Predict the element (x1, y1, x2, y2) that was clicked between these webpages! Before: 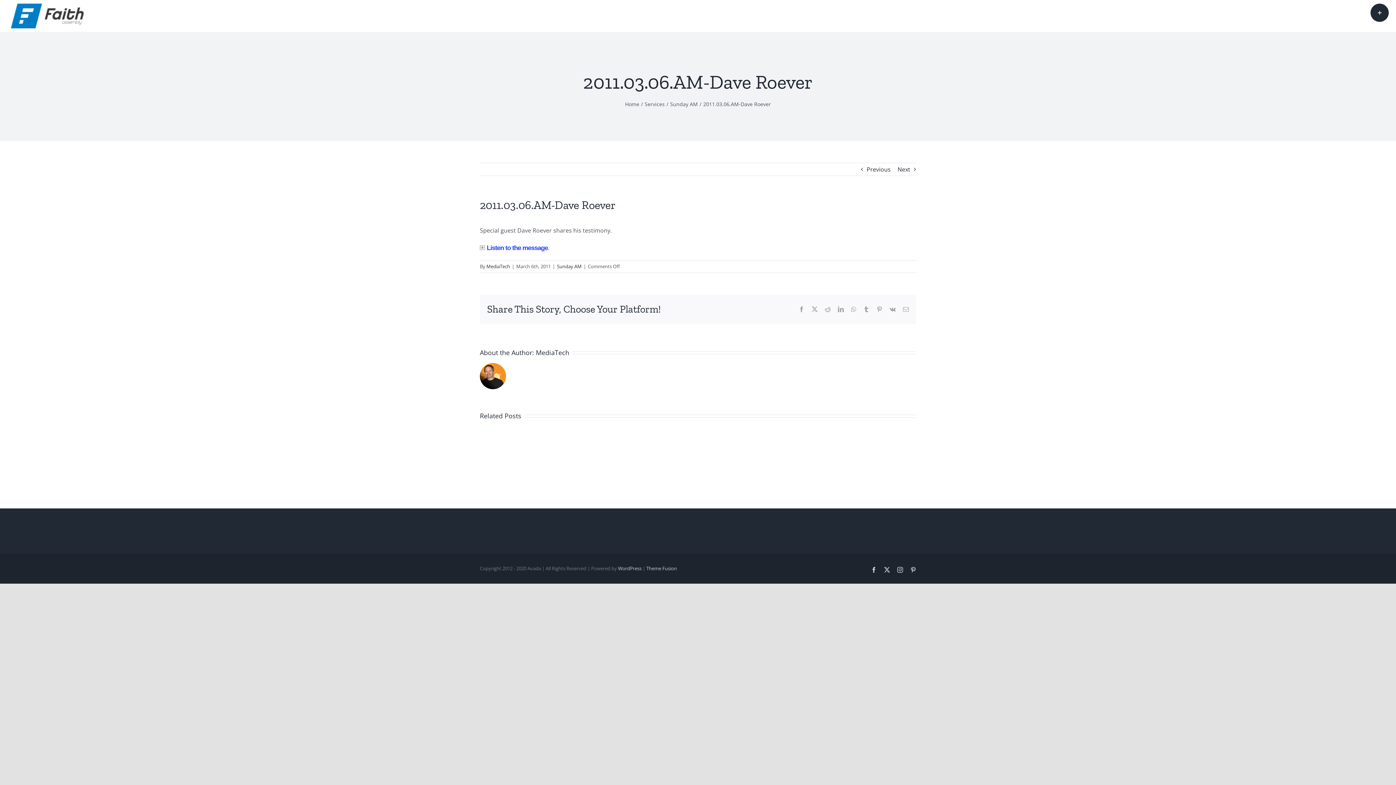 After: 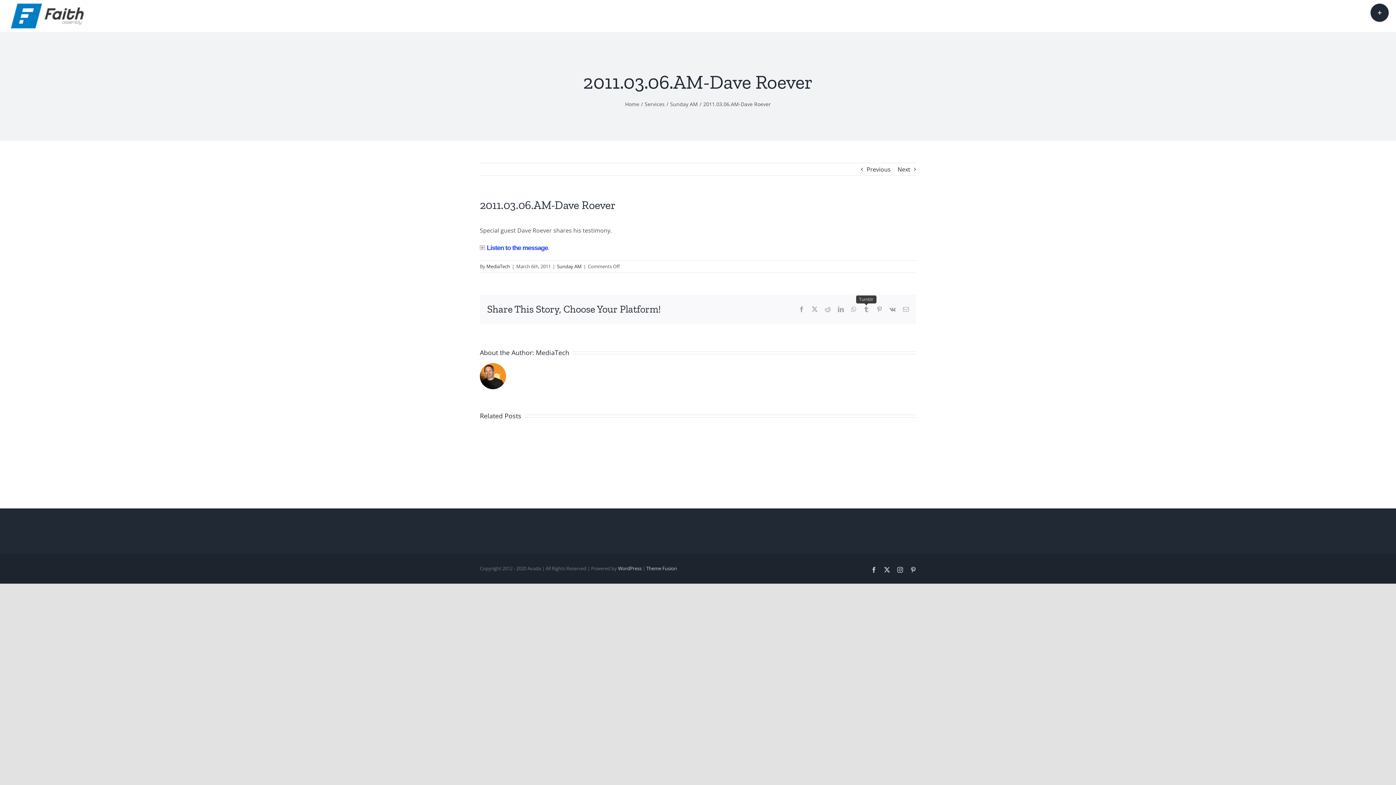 Action: label: Tumblr bbox: (863, 306, 869, 312)